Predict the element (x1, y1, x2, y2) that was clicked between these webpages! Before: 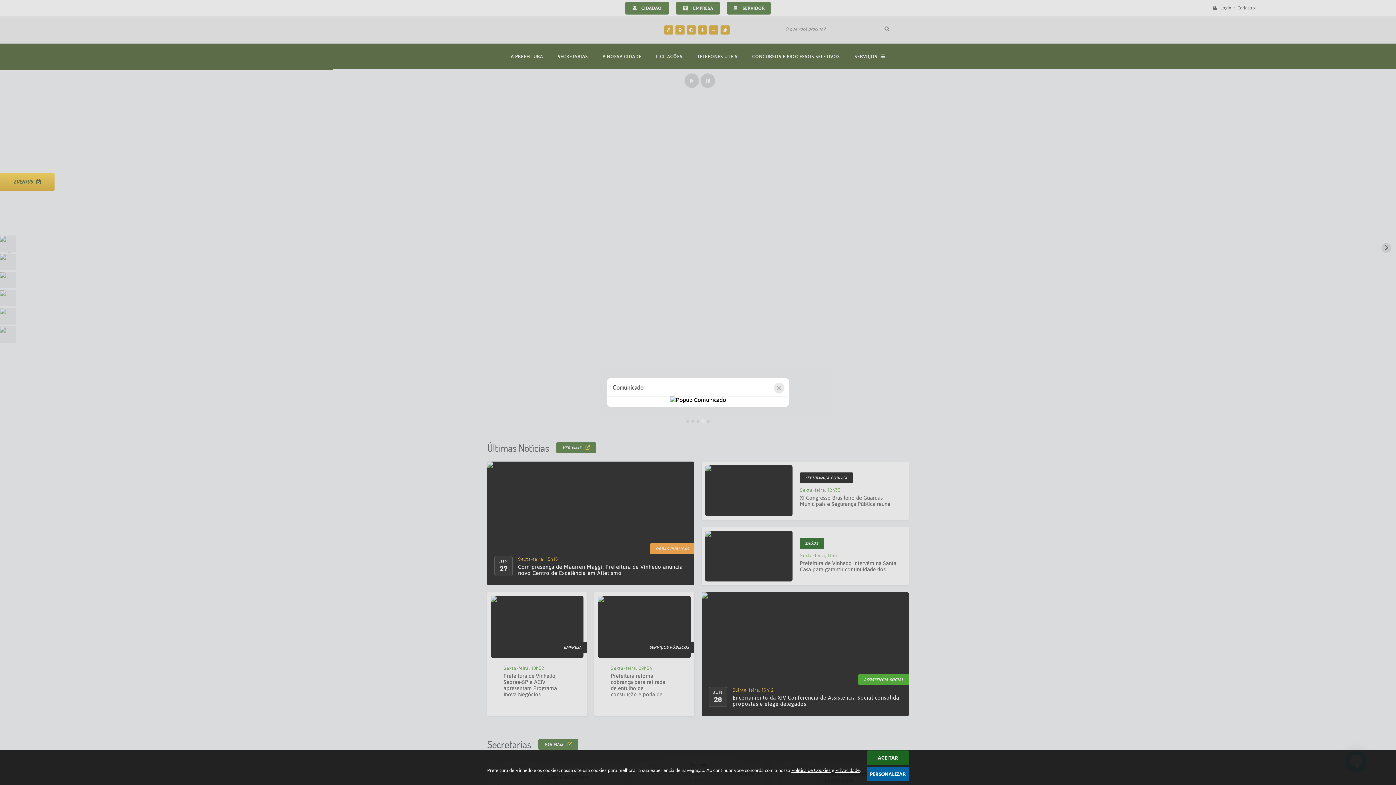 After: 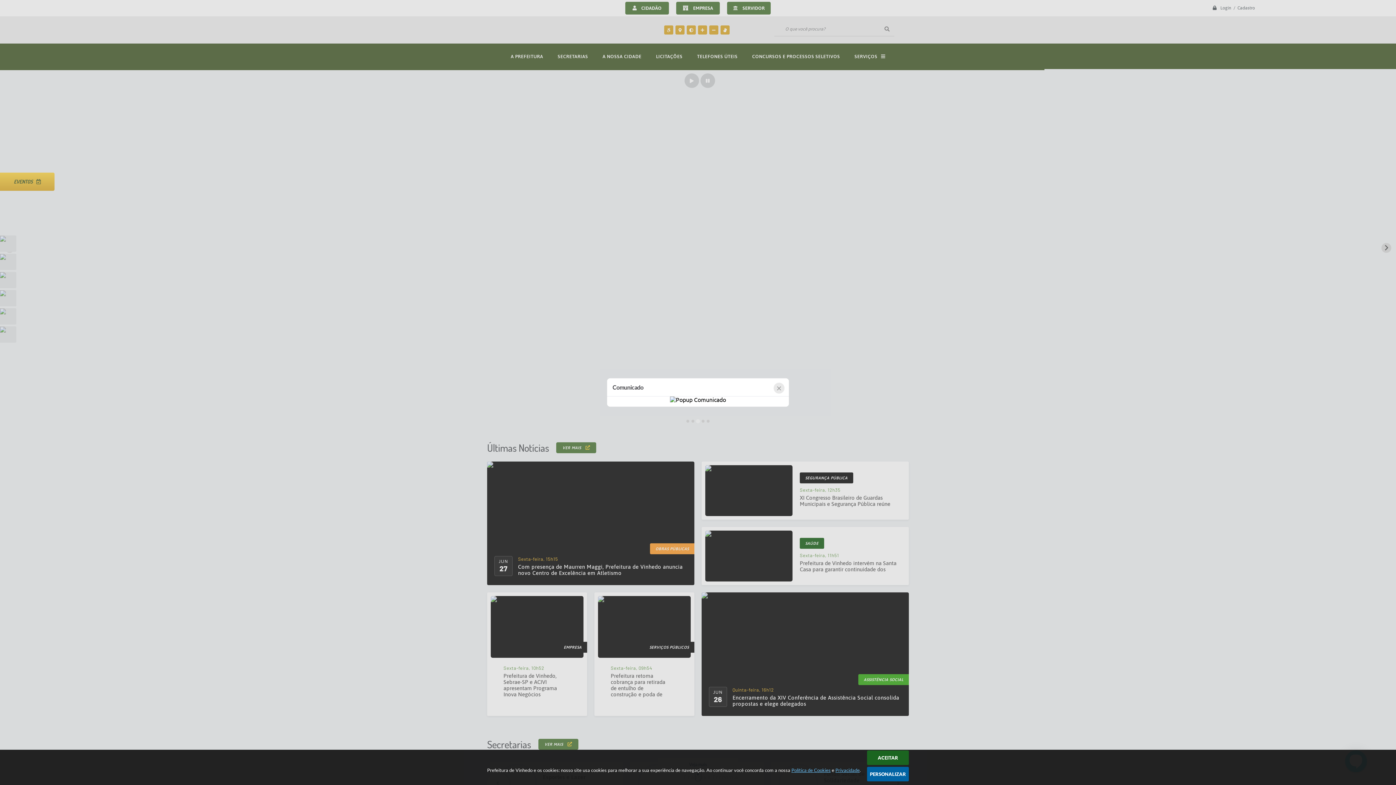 Action: bbox: (791, 767, 860, 773) label: Política de Cookies e Privacidade